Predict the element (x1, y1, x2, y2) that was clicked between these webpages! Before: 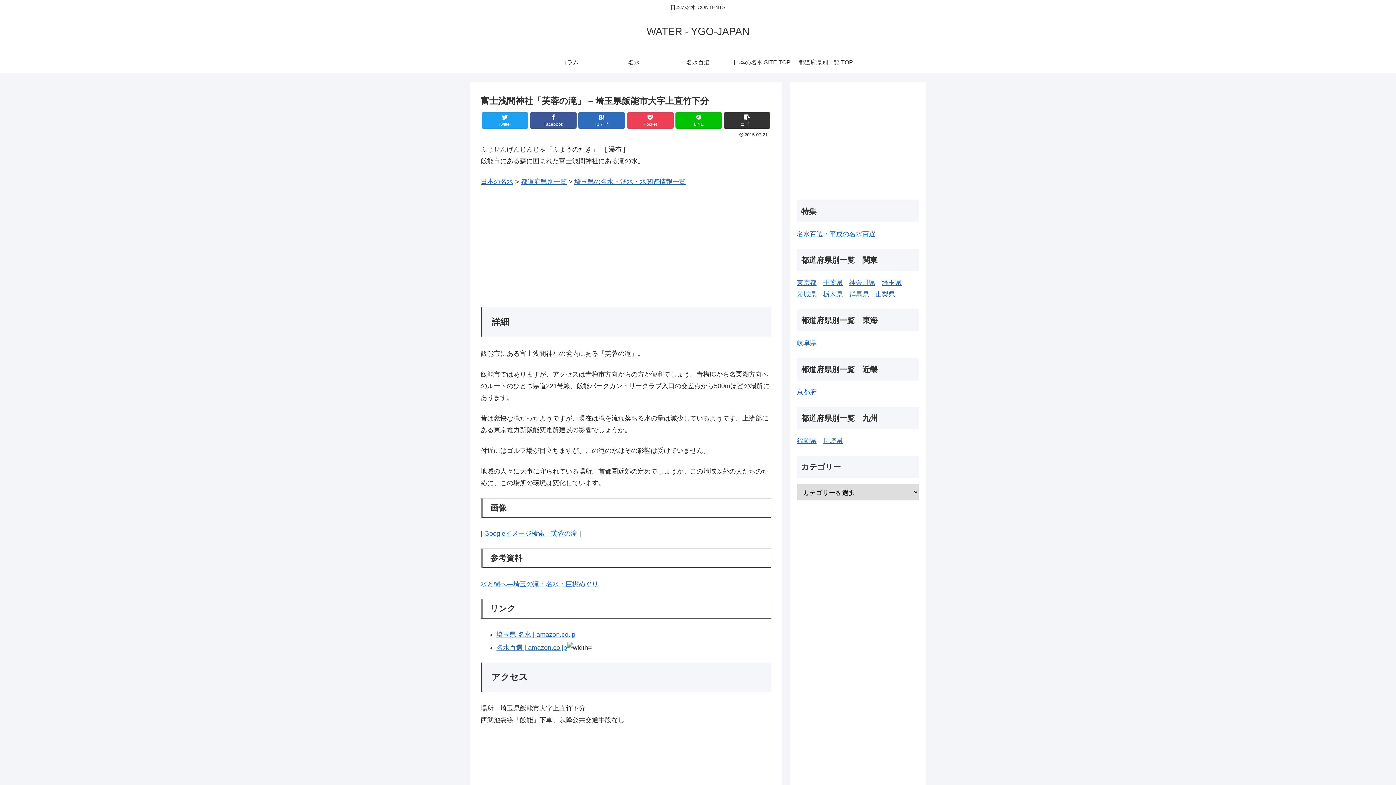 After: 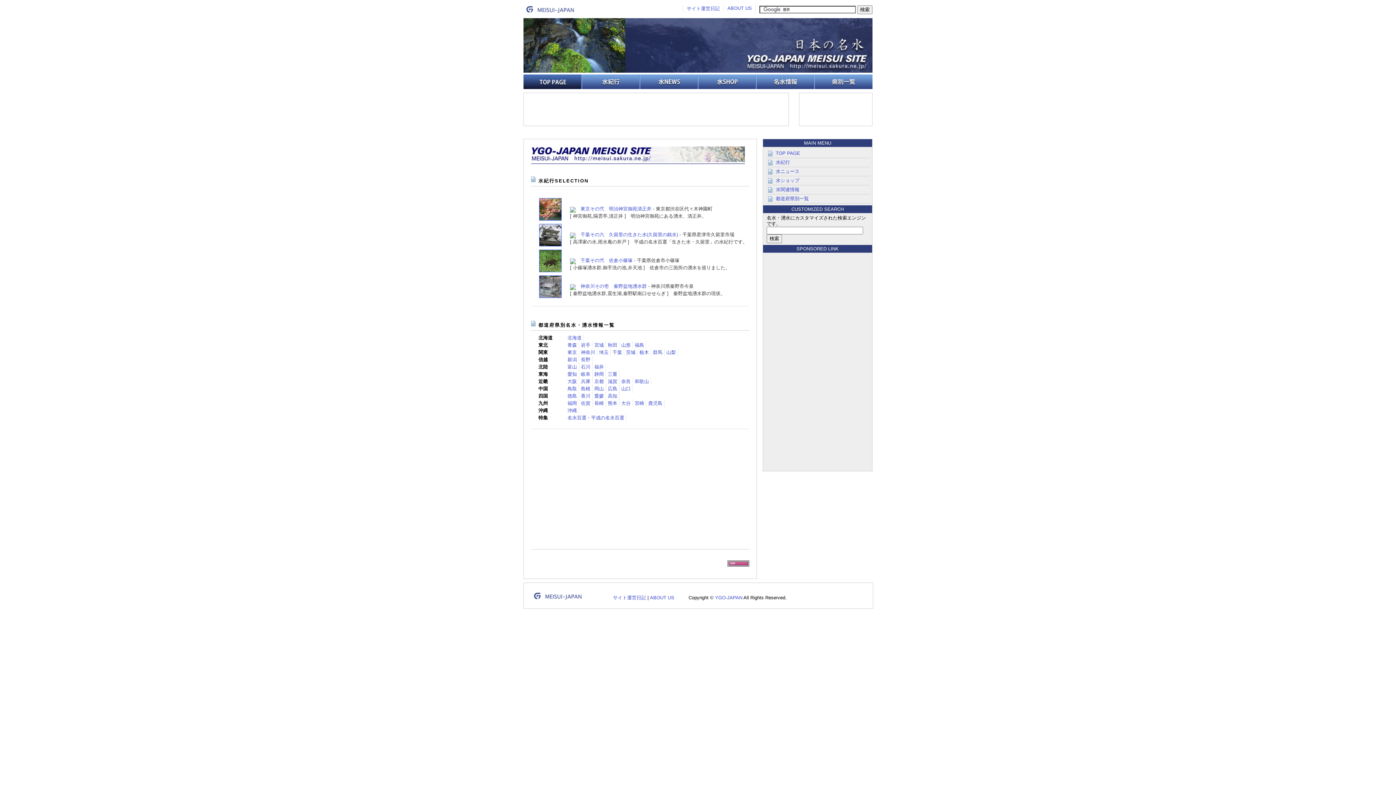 Action: bbox: (730, 51, 794, 73) label: 日本の名水 SITE TOP